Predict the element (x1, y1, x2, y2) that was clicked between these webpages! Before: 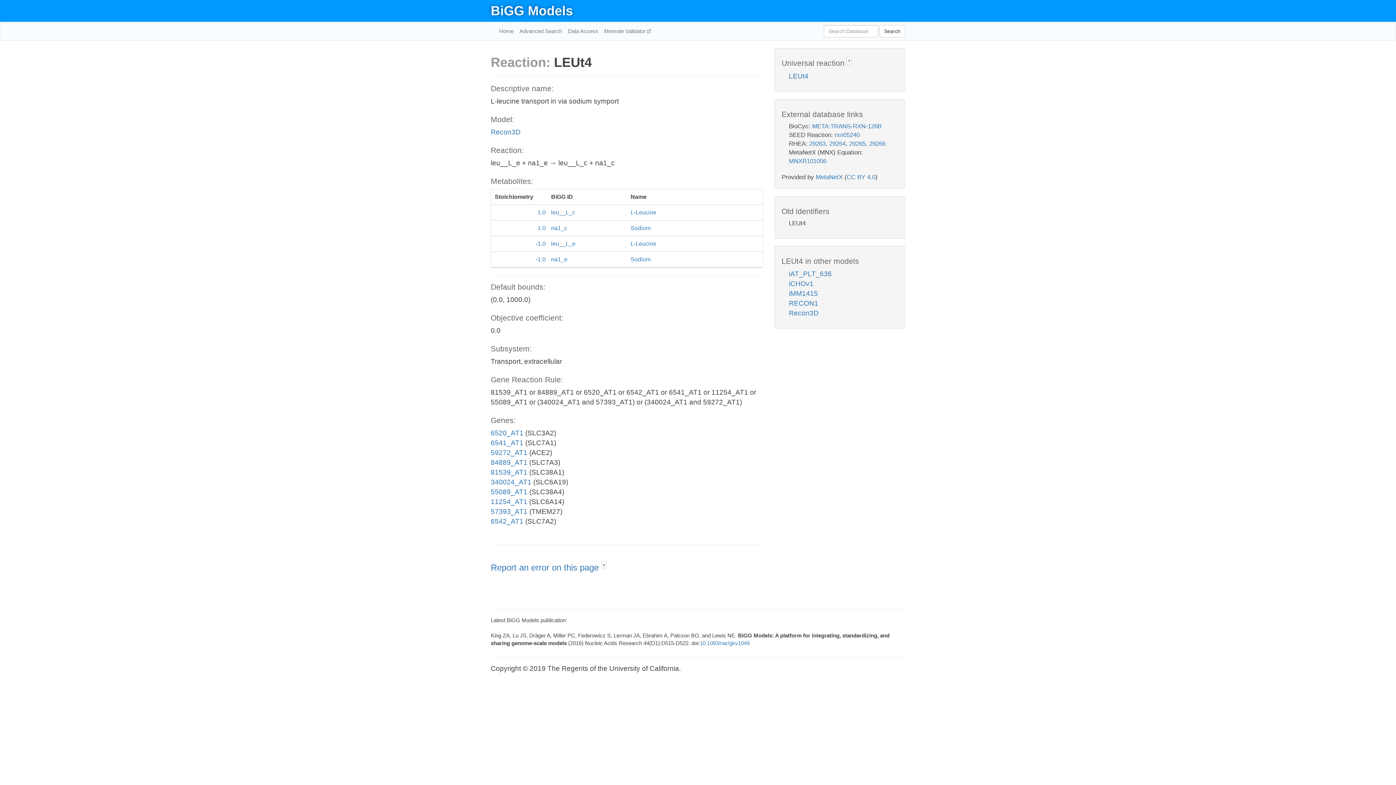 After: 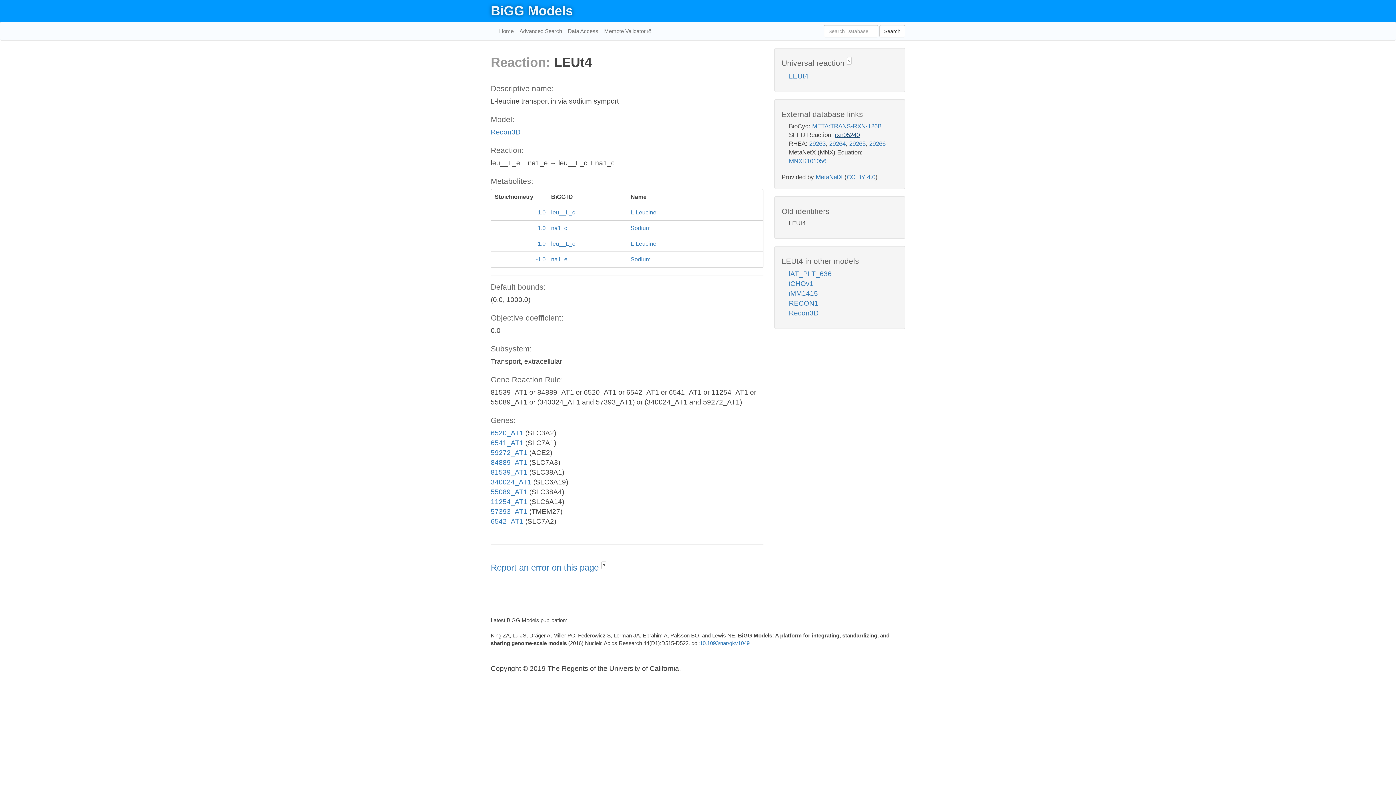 Action: label: rxn05240 bbox: (834, 131, 860, 138)